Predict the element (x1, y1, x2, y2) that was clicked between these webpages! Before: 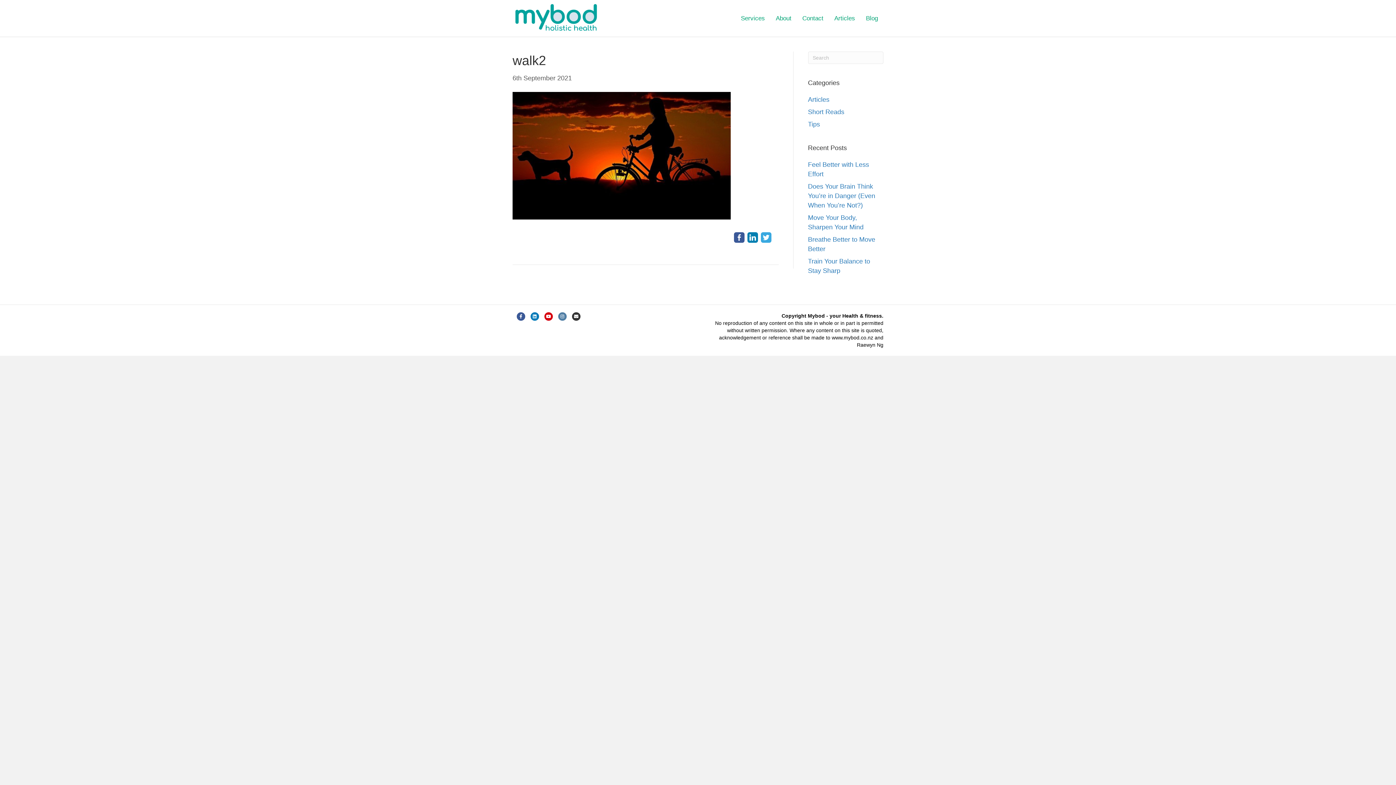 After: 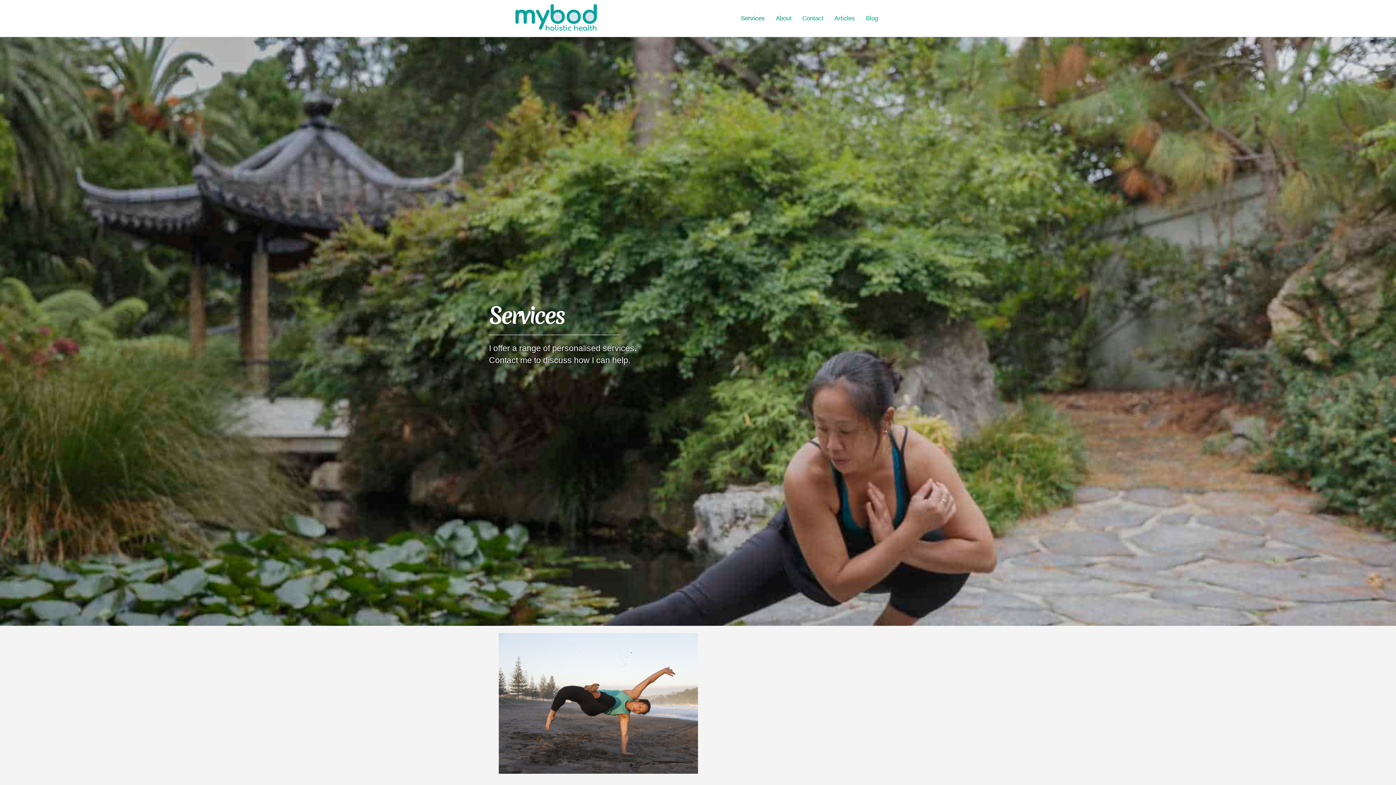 Action: label: Services bbox: (735, 8, 770, 28)